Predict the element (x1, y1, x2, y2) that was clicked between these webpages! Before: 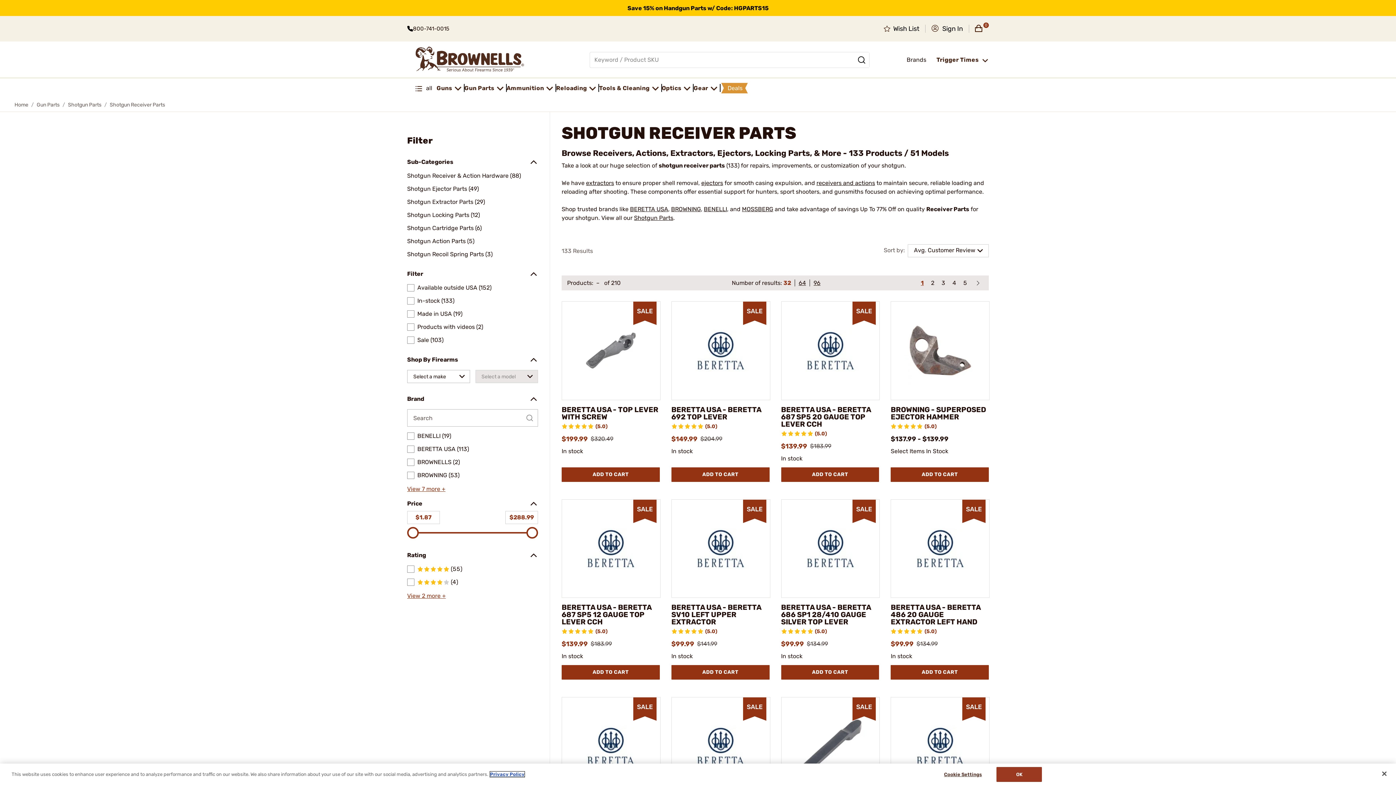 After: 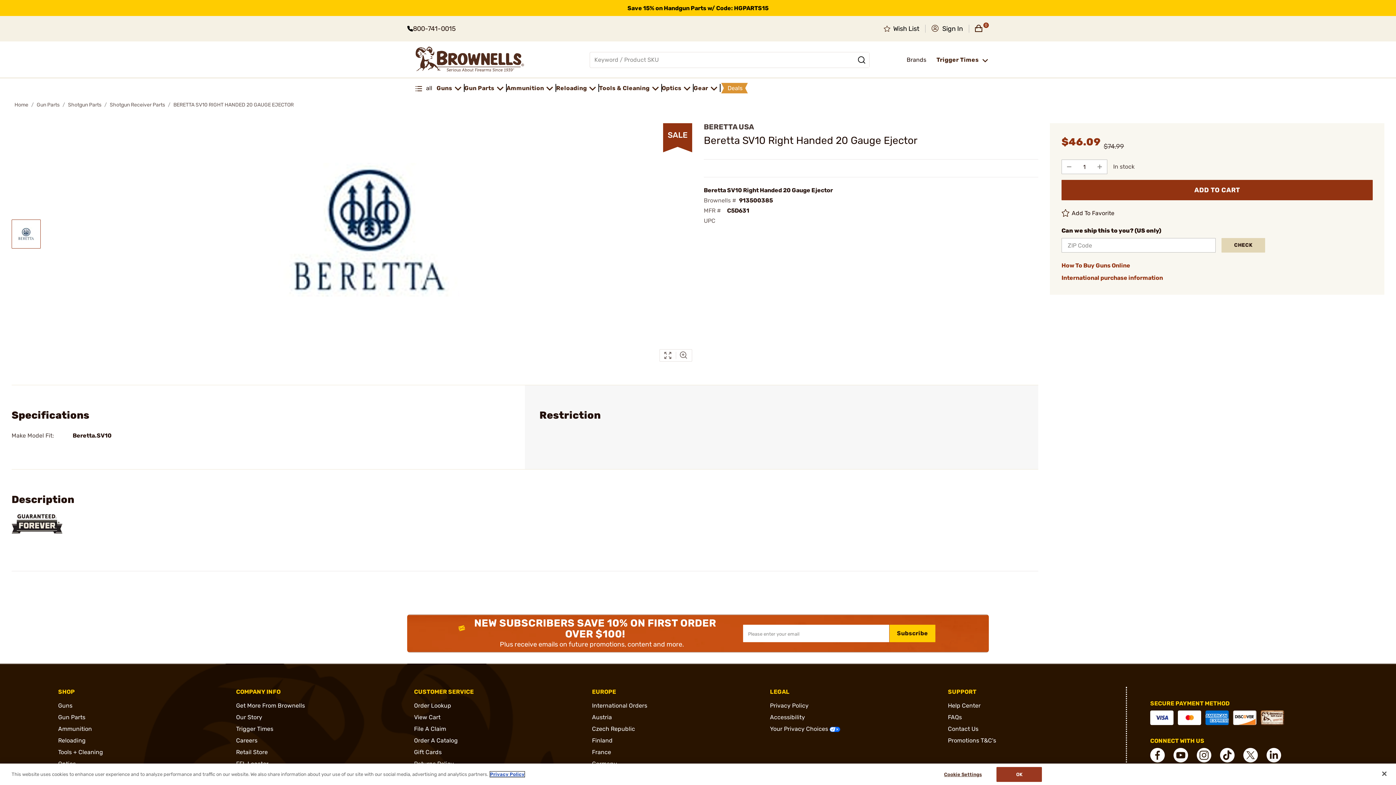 Action: label: BERETTA USA - BERETTA SV10 RIGHT HANDED 20 GAUGE EJECTOR bbox: (891, 697, 989, 796)